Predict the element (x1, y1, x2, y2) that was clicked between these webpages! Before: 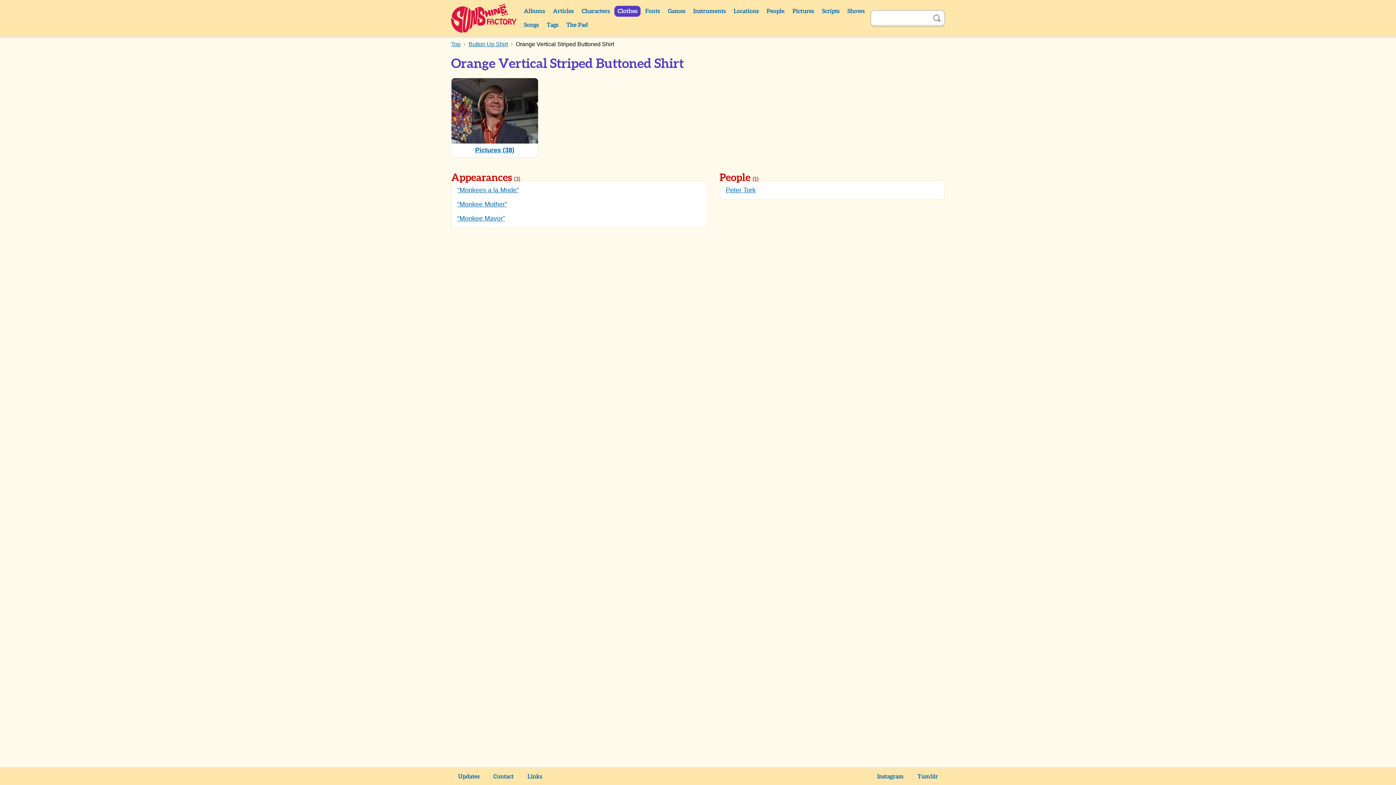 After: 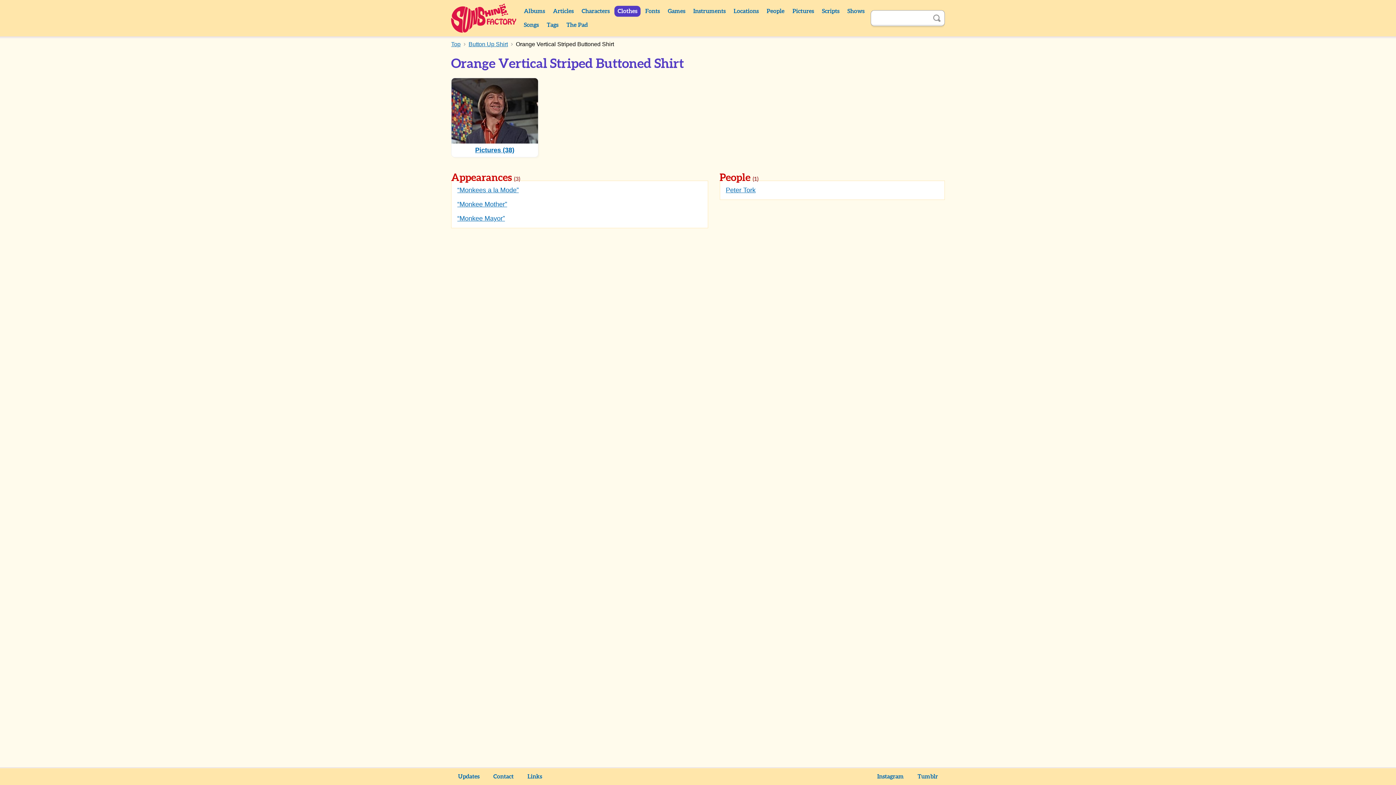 Action: bbox: (516, 41, 614, 47) label: Orange Vertical Striped Buttoned Shirt